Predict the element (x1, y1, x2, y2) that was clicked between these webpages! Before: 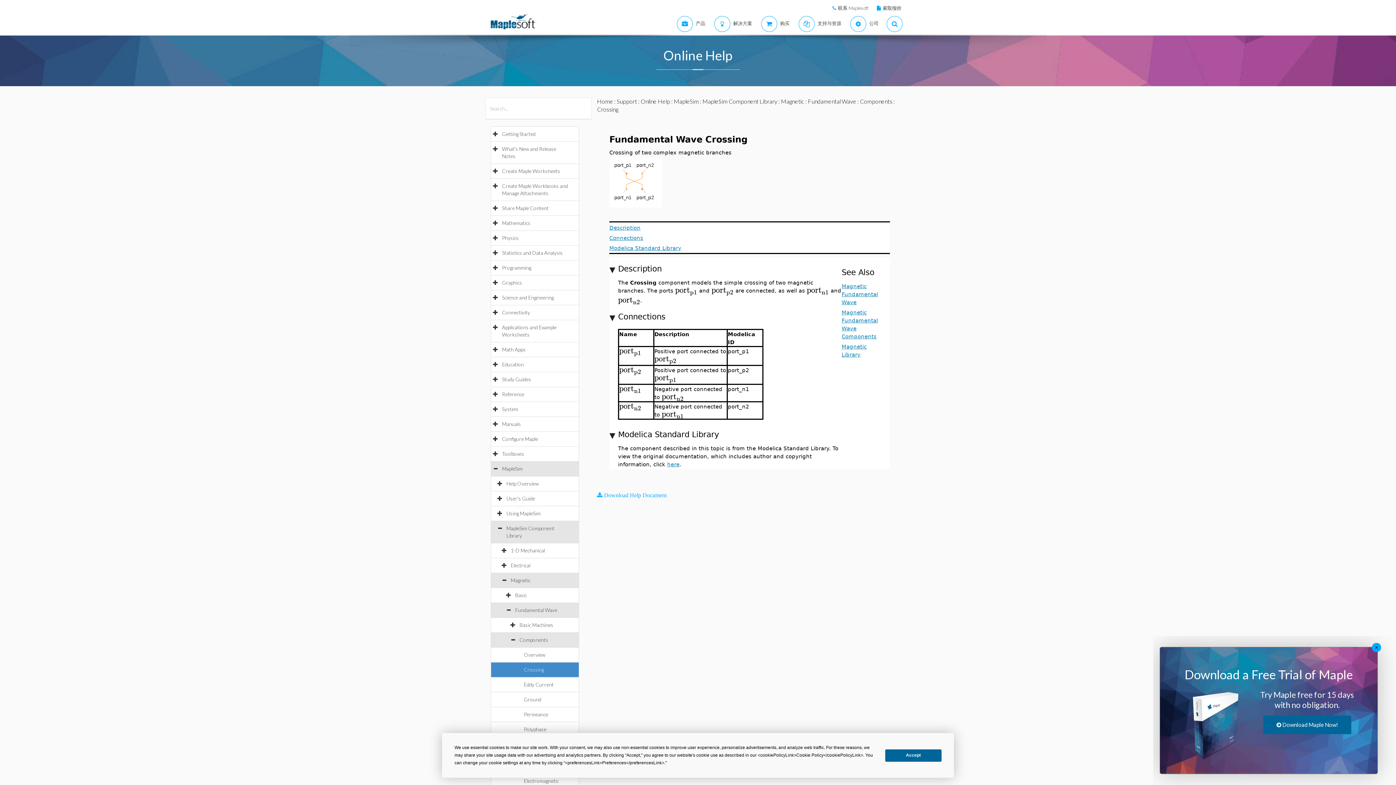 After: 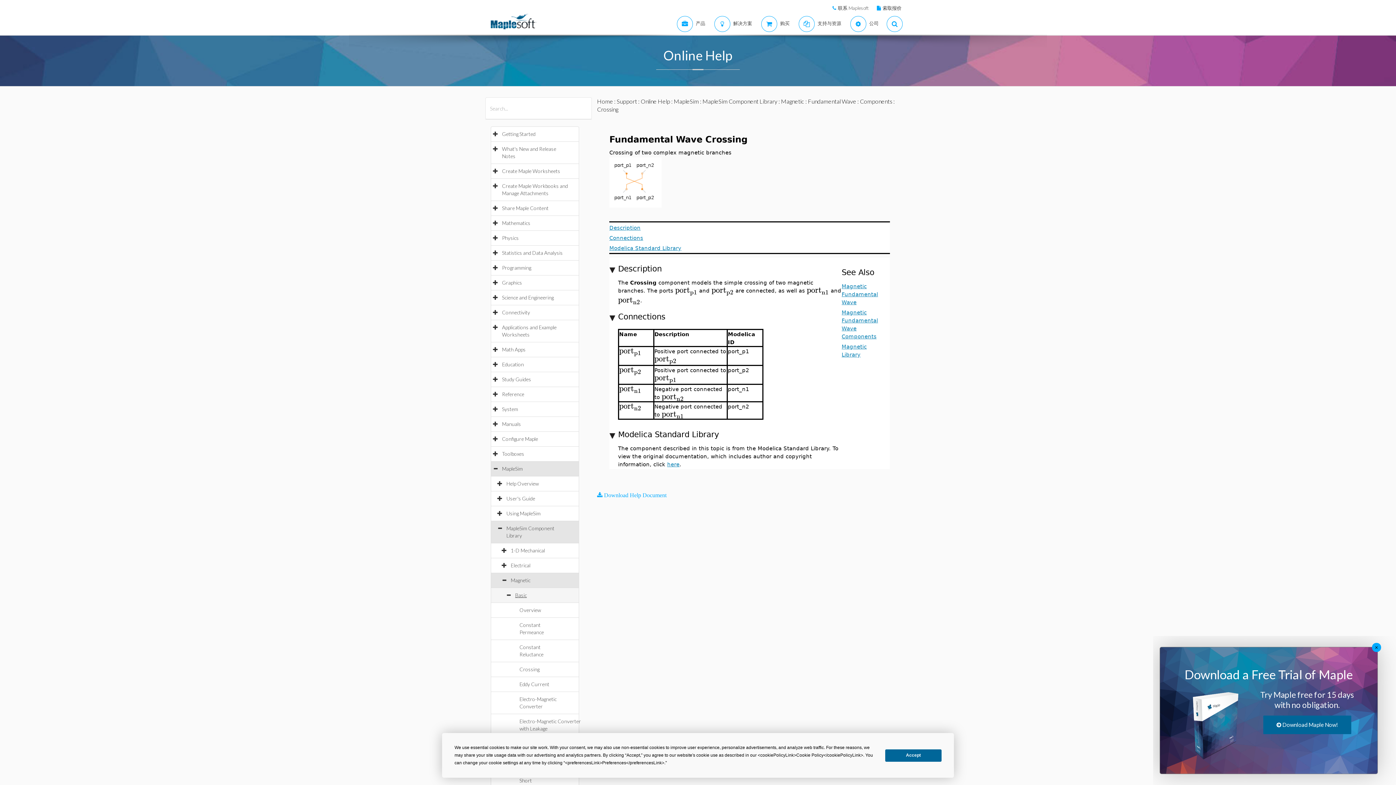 Action: label: Basic bbox: (515, 592, 534, 598)